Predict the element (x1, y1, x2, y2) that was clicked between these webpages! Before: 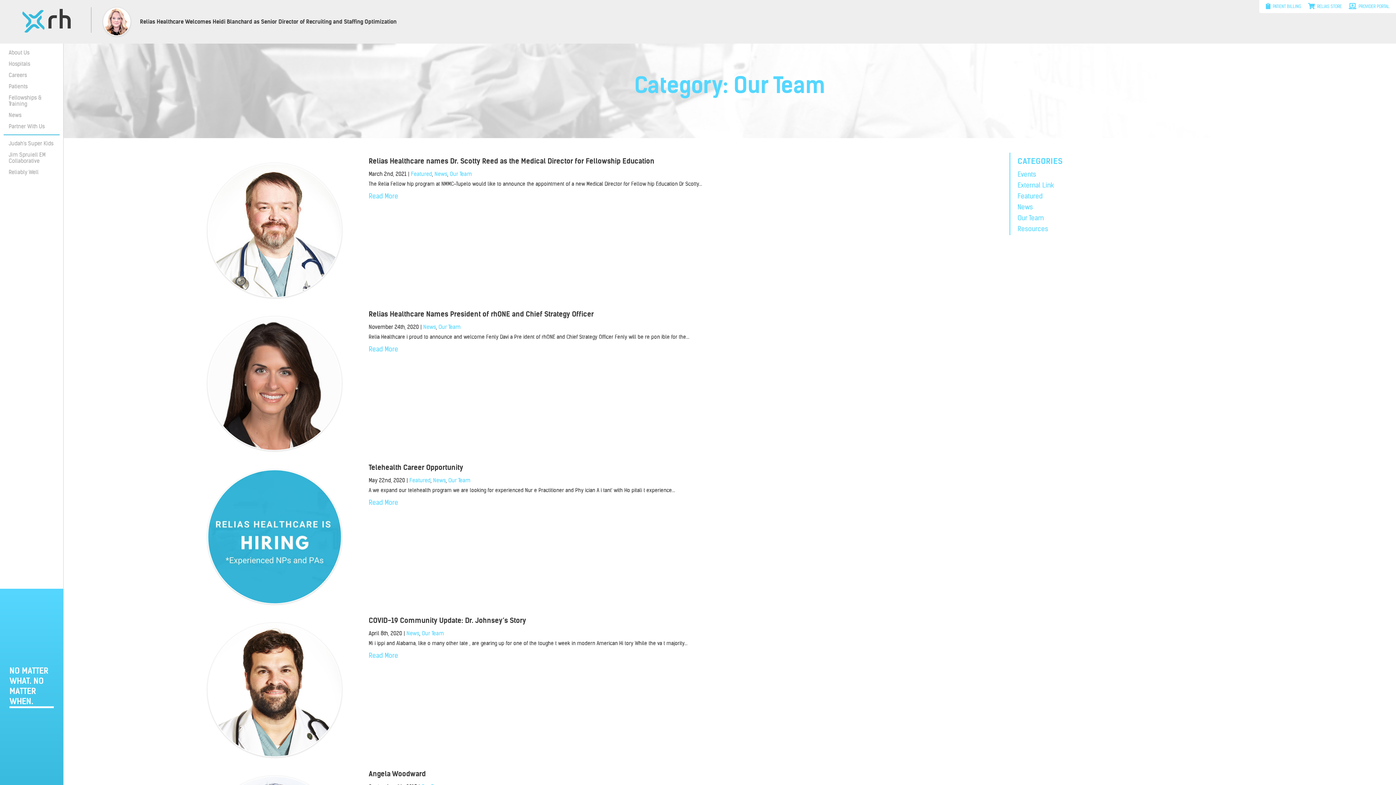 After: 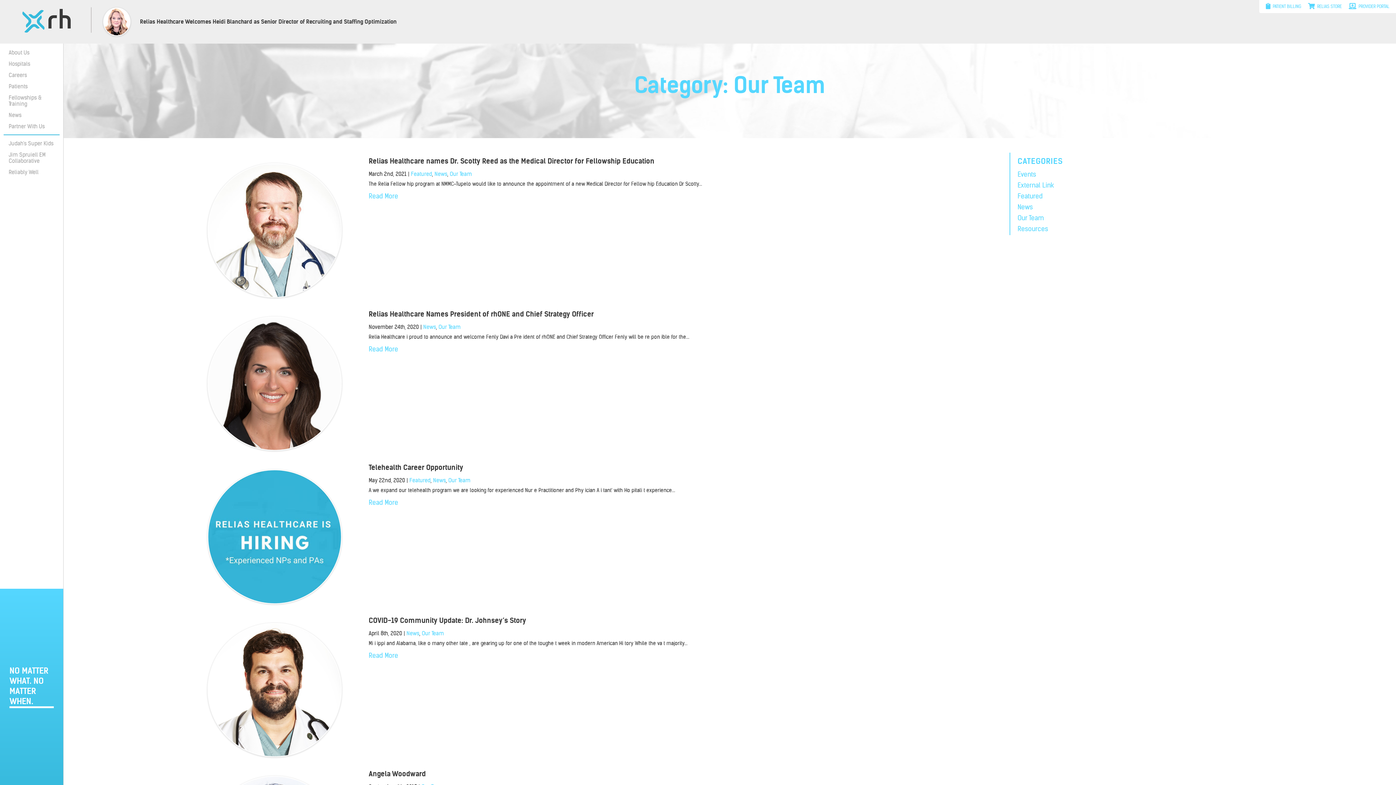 Action: label: Our Team bbox: (1017, 213, 1044, 222)